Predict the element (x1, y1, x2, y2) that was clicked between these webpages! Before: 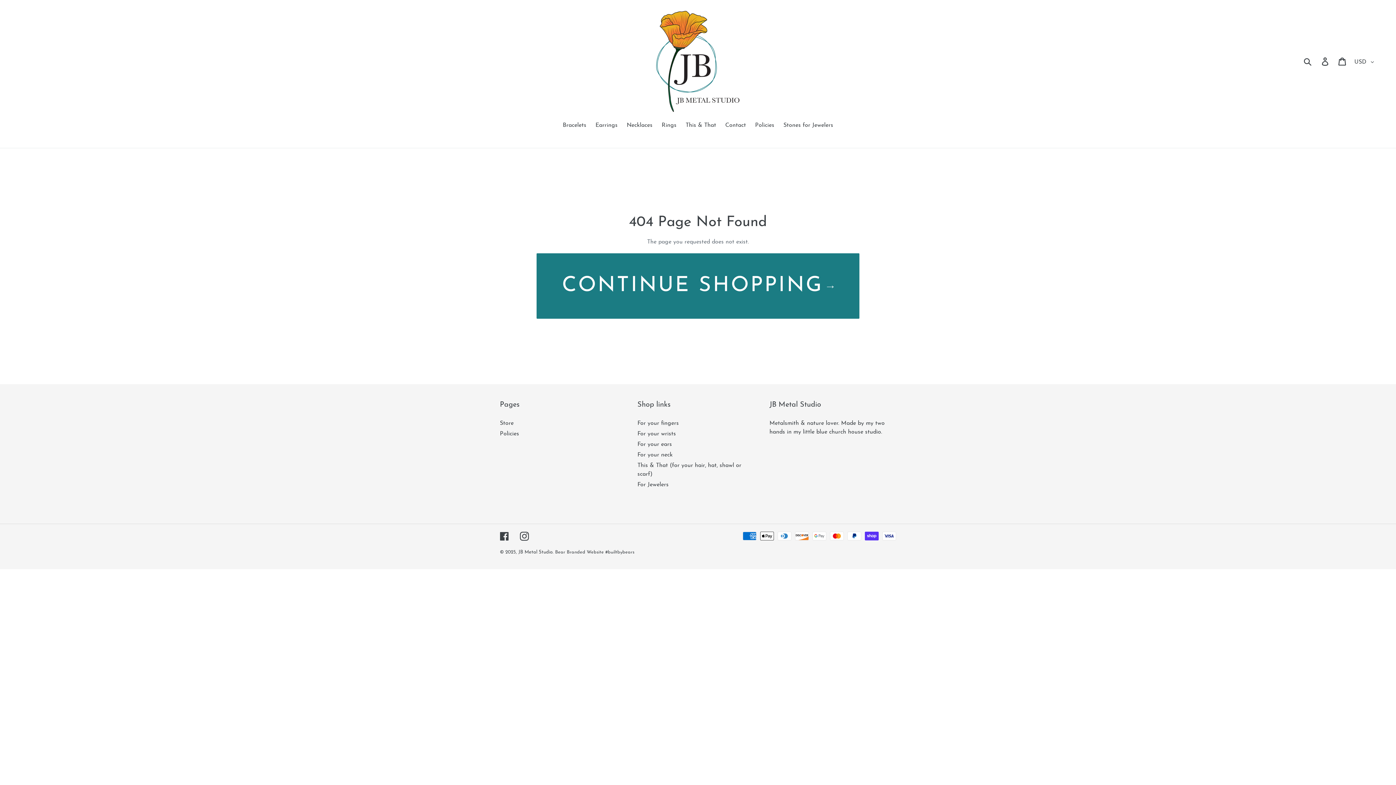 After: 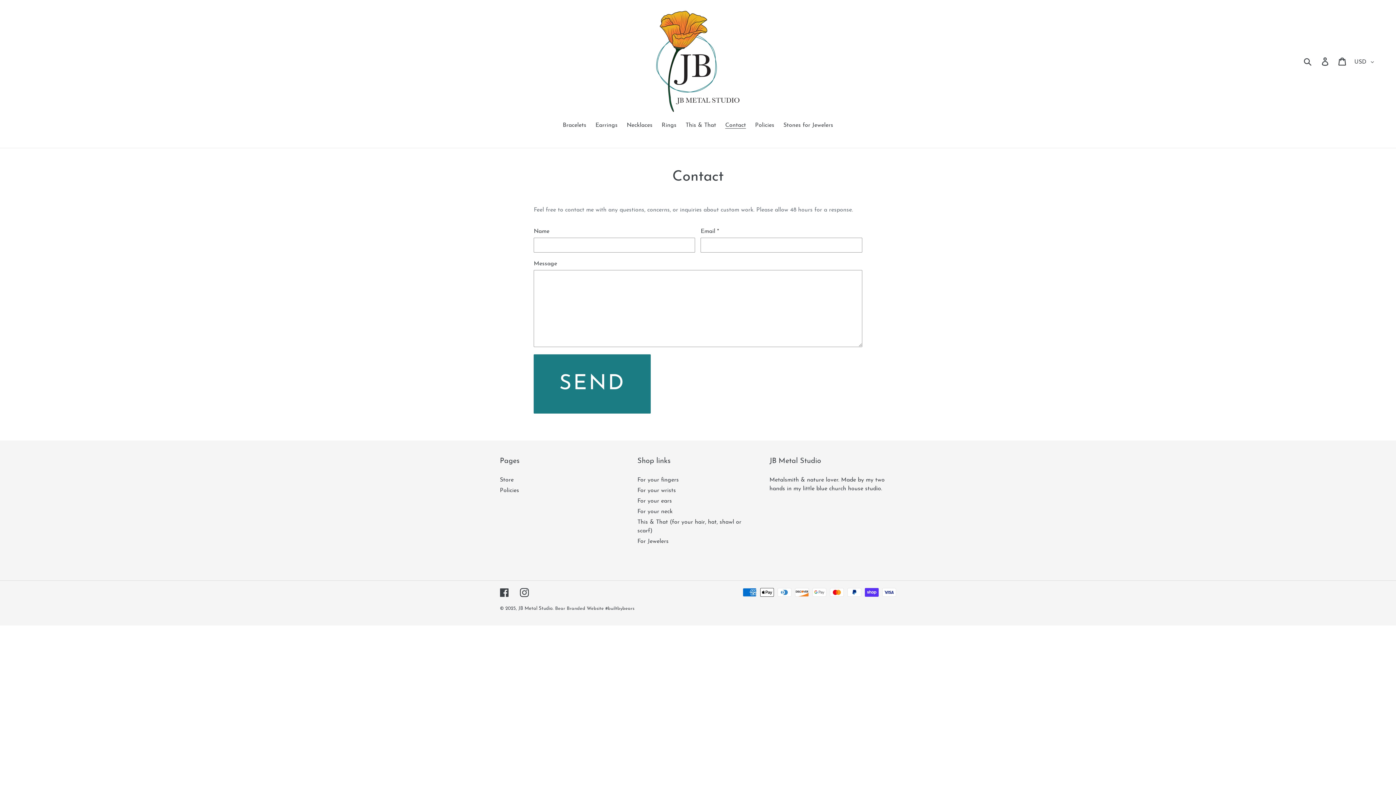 Action: label: Contact bbox: (721, 121, 749, 130)